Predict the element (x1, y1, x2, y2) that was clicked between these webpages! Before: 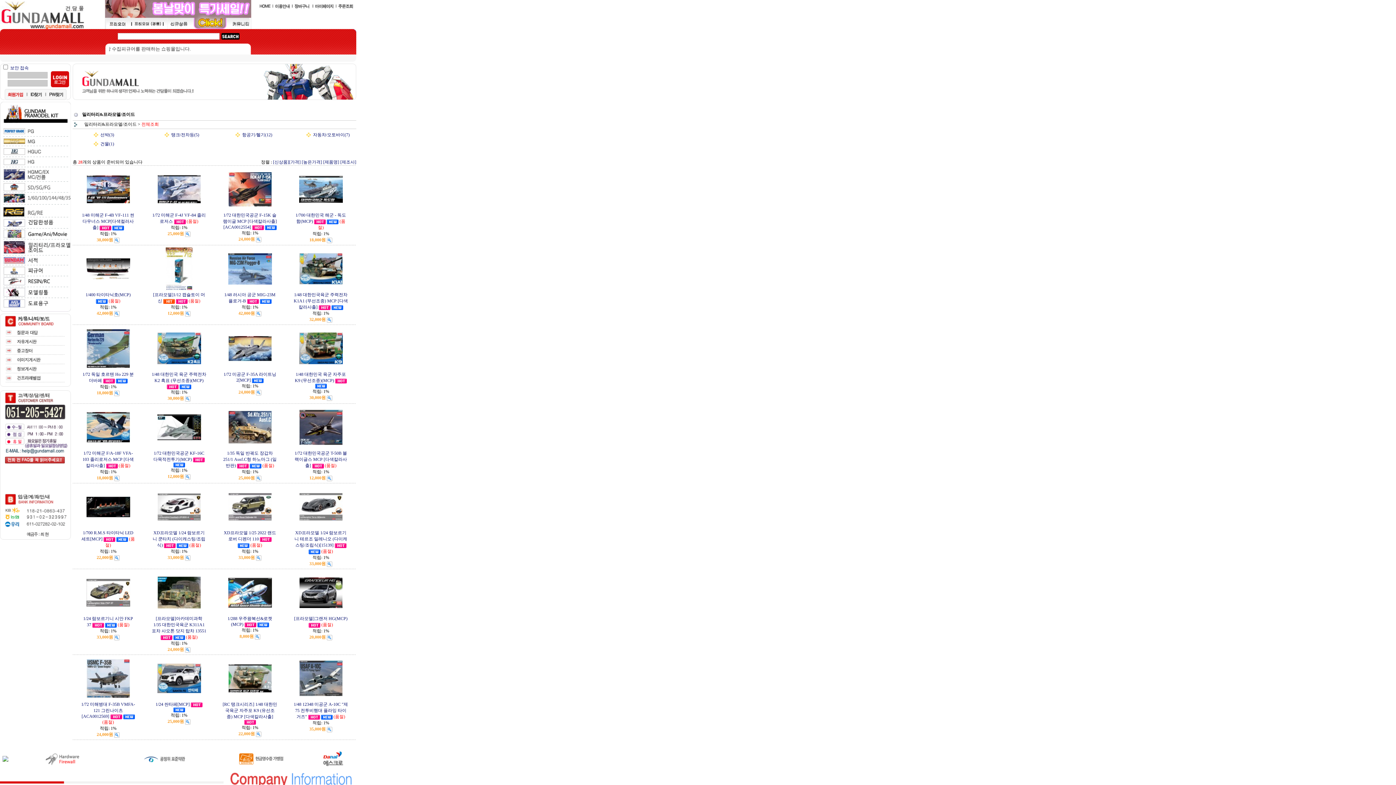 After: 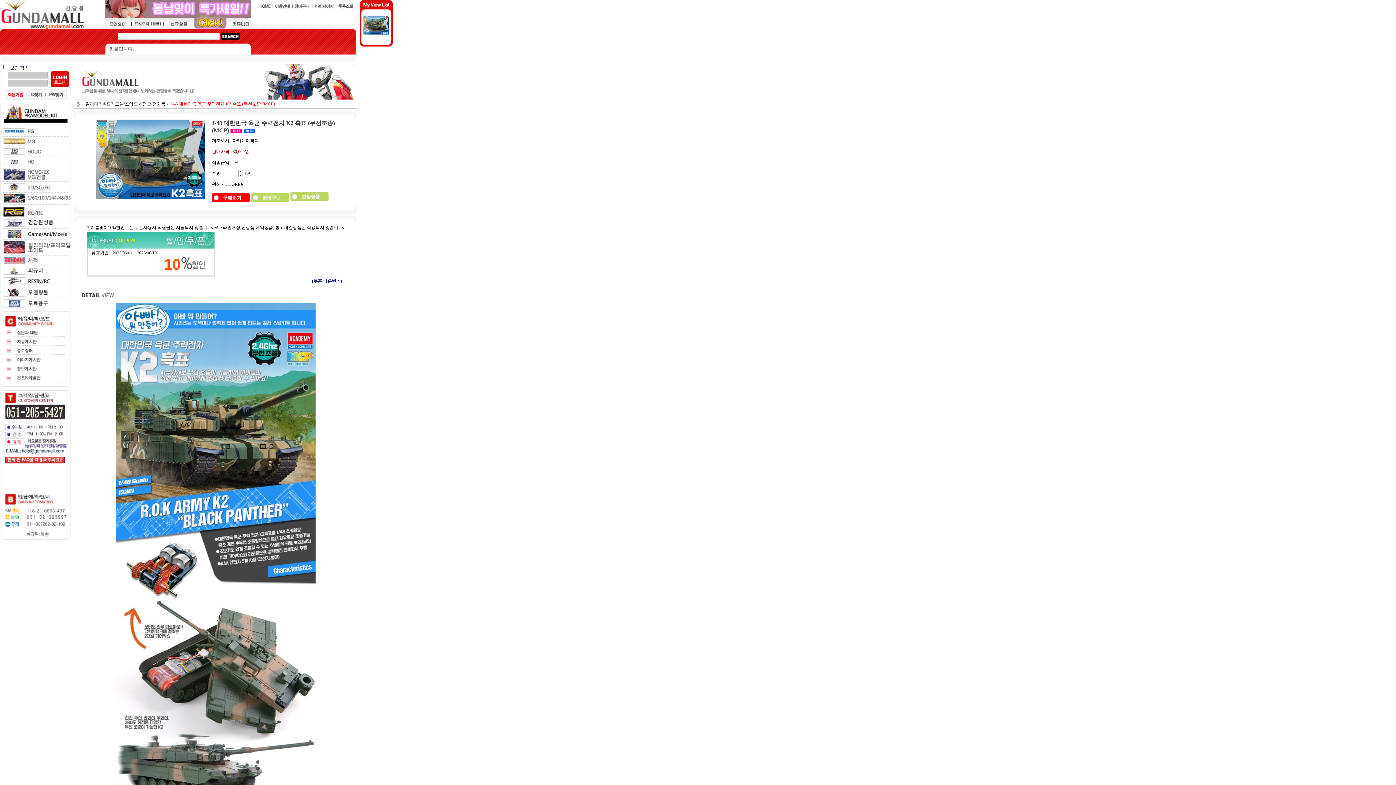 Action: bbox: (157, 345, 200, 350)